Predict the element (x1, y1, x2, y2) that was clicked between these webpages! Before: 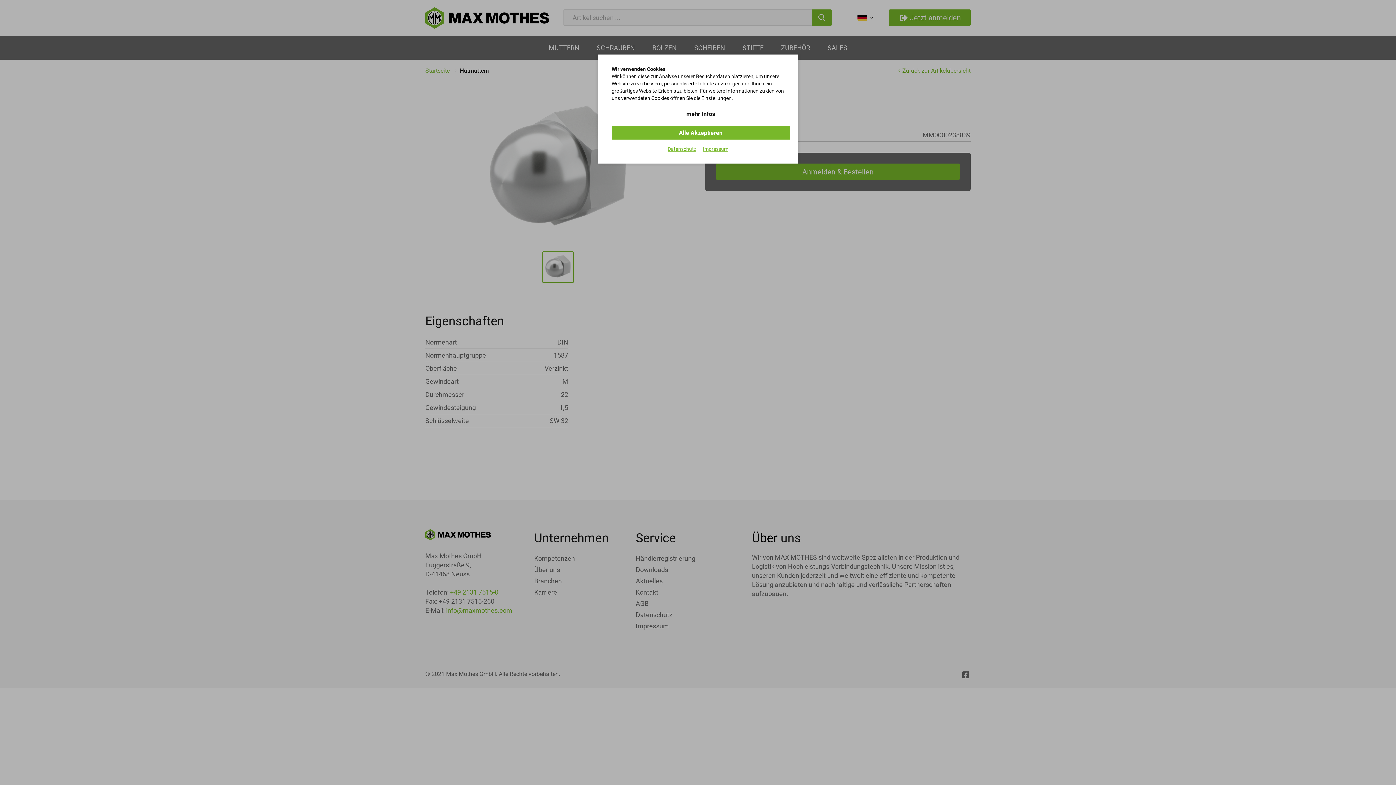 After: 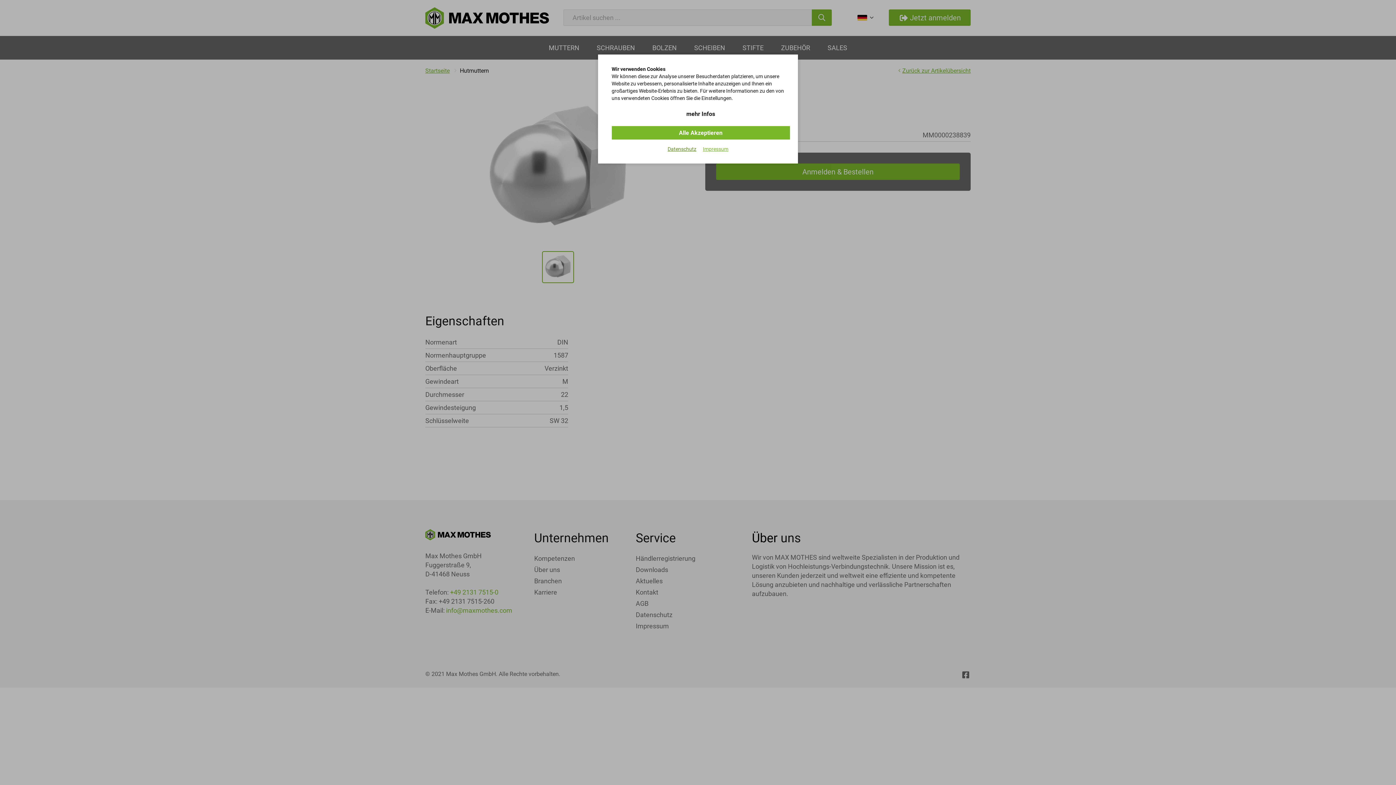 Action: bbox: (667, 145, 696, 152) label: Datenschutz